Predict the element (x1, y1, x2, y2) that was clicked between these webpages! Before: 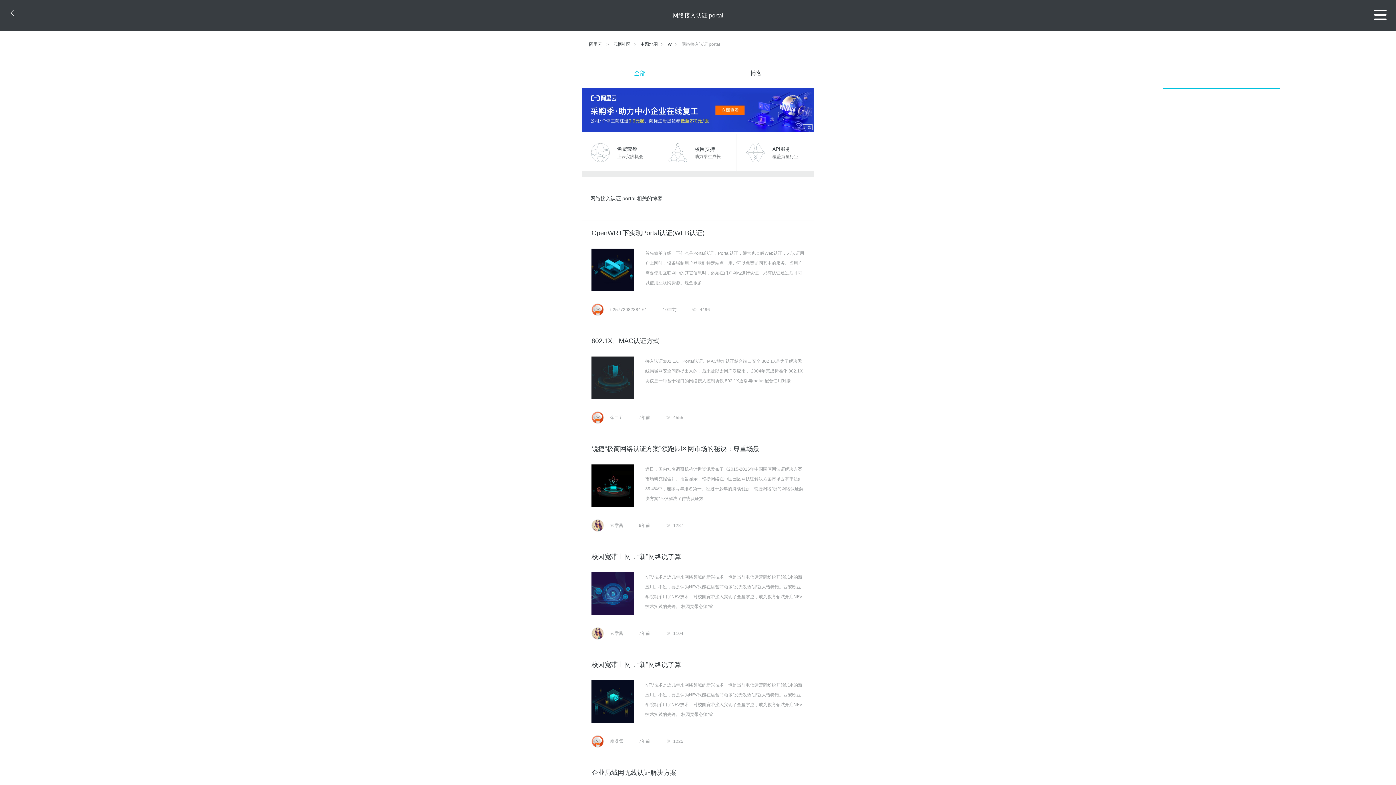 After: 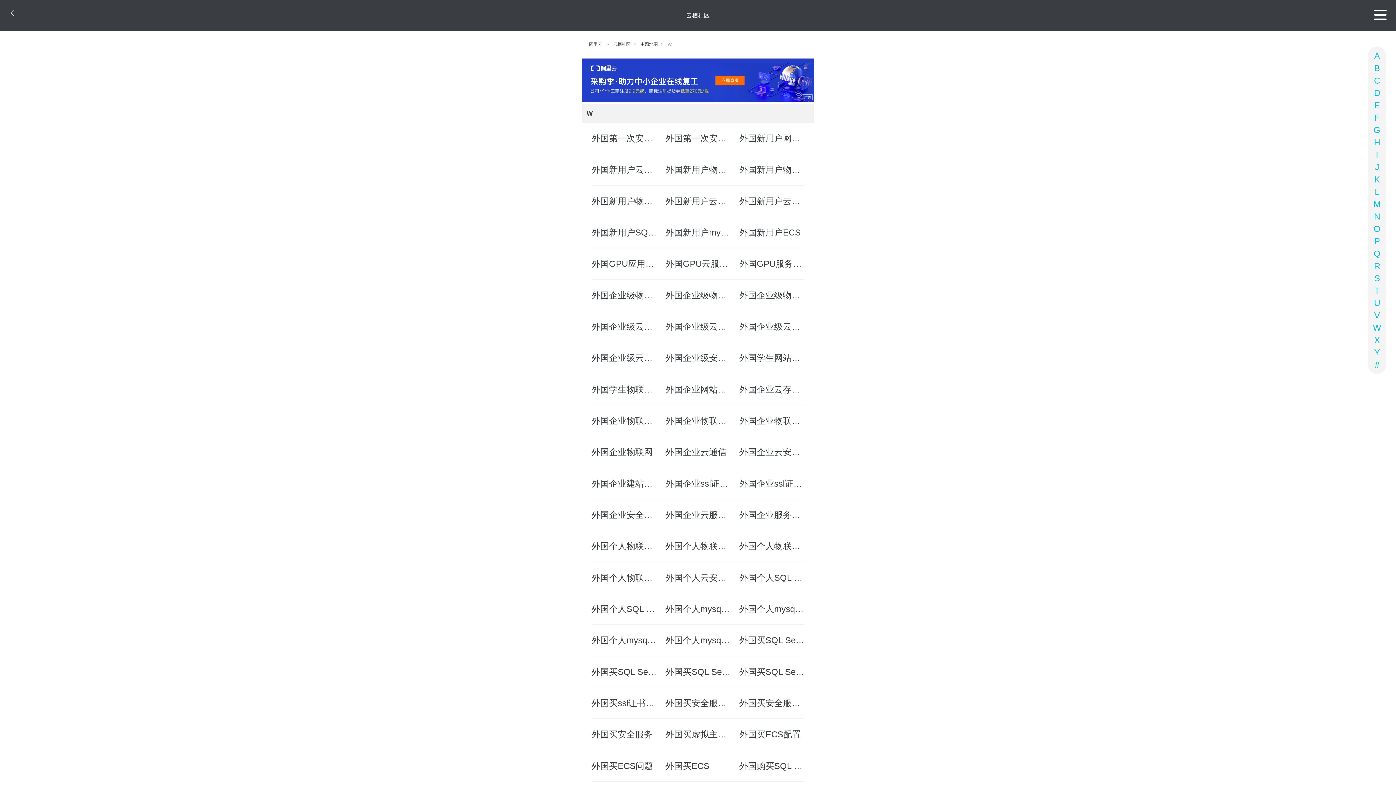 Action: label: W bbox: (667, 41, 671, 47)